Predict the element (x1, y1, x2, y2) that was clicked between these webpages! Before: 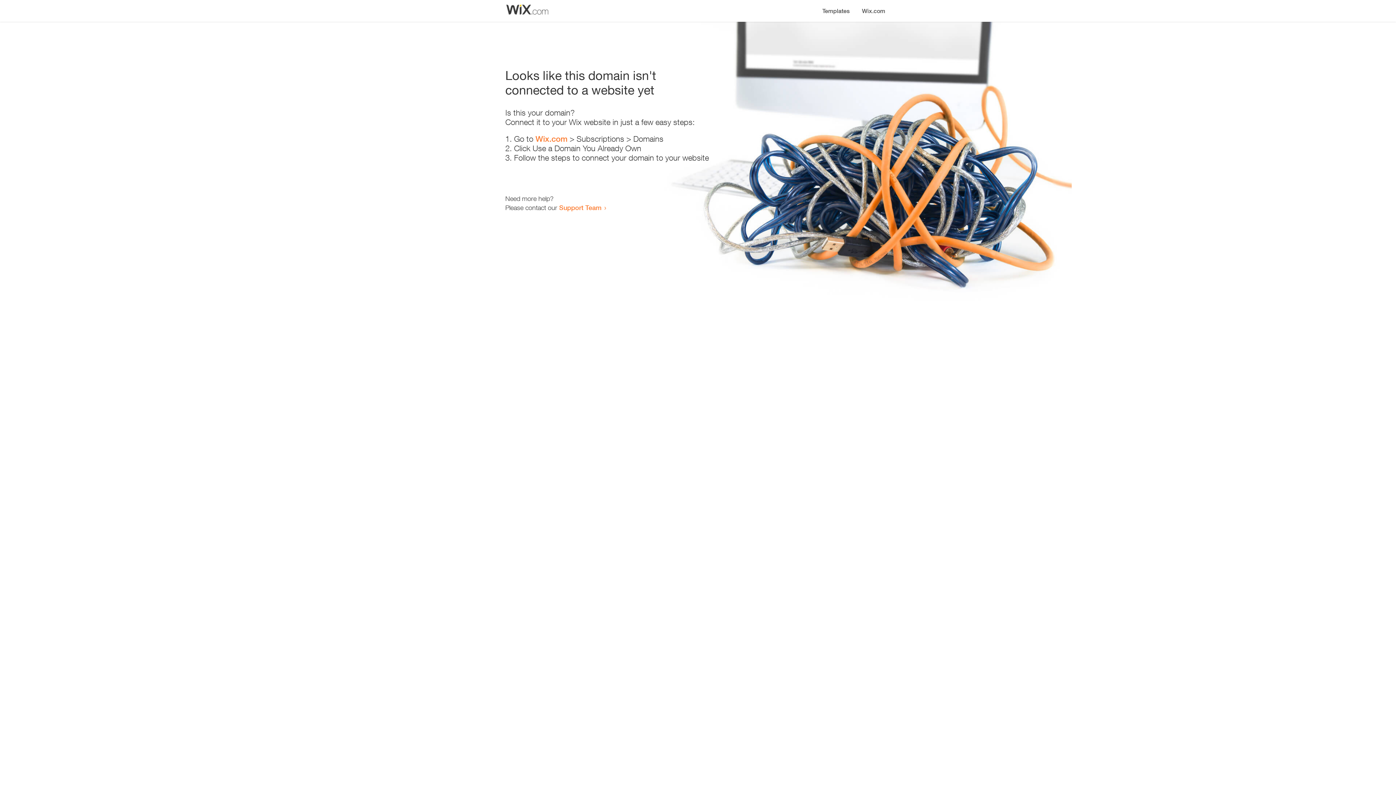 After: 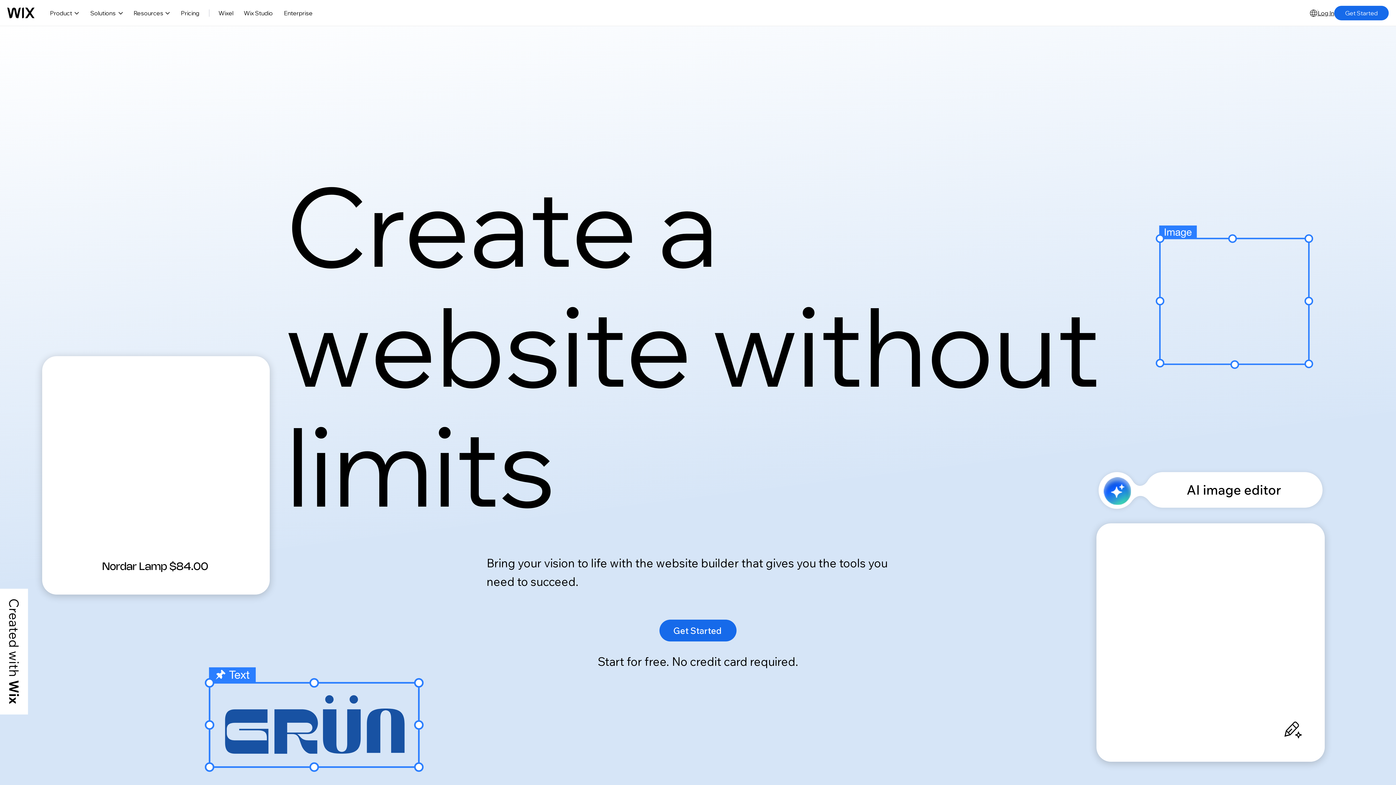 Action: bbox: (856, 0, 890, 14) label: Wix.com